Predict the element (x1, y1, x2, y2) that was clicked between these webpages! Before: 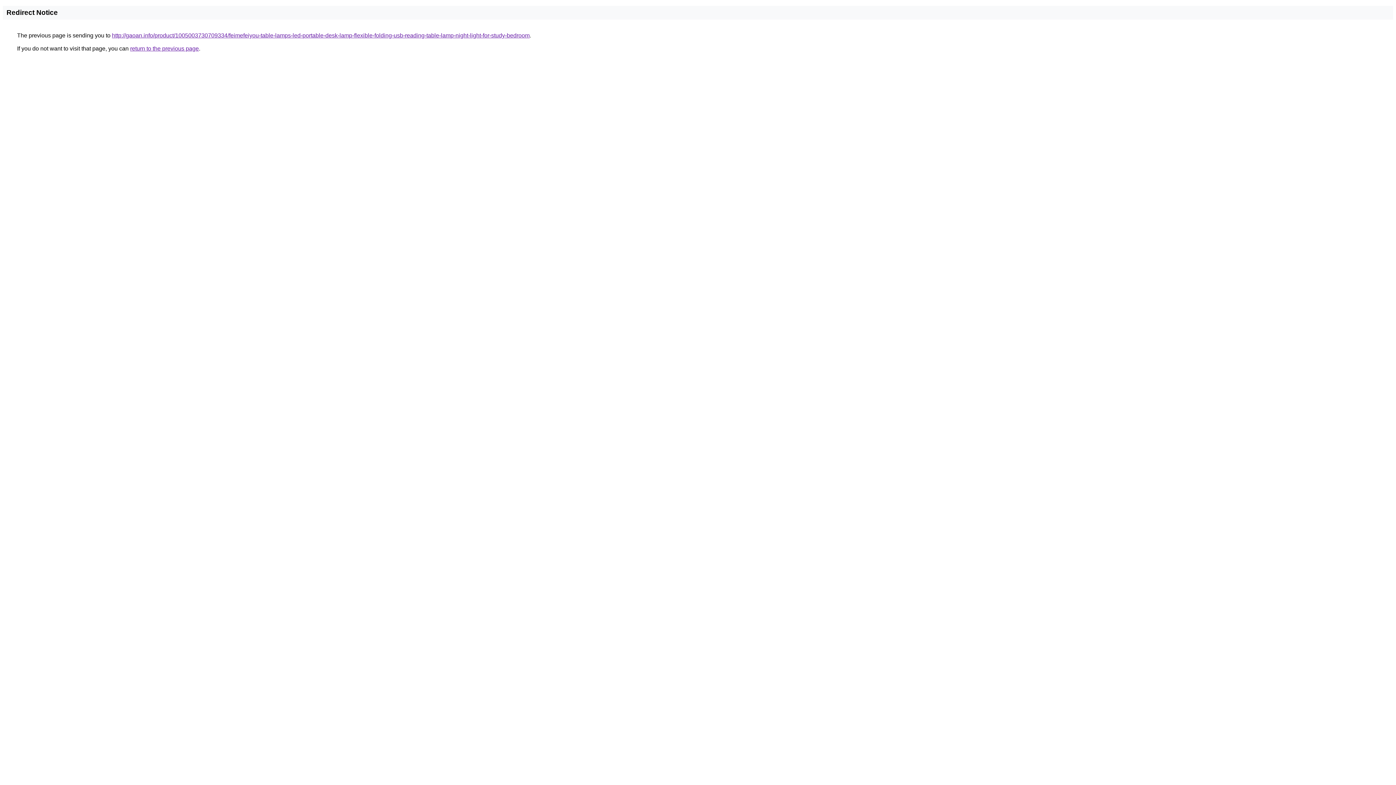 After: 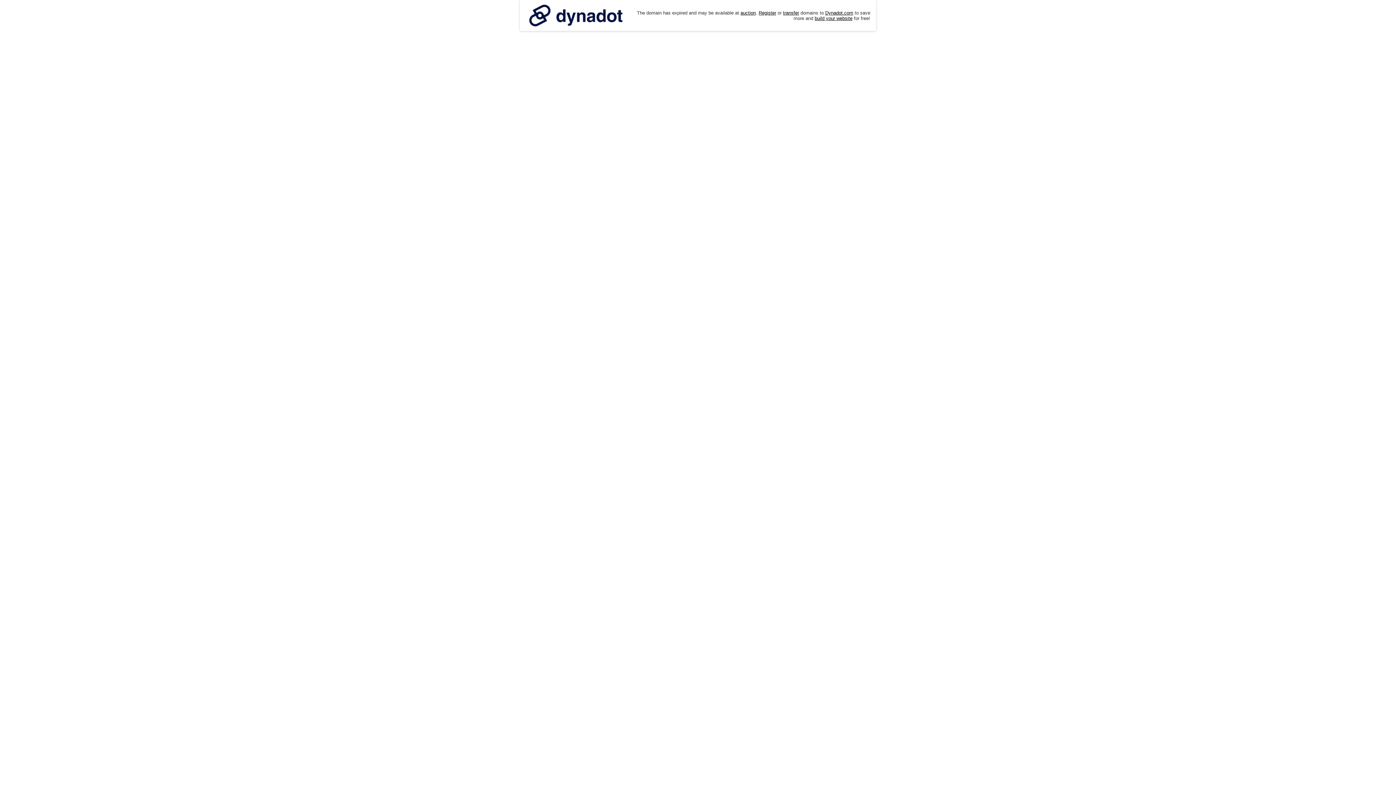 Action: label: http://gaoan.info/product/1005003730709334/feimefeiyou-table-lamps-led-portable-desk-lamp-flexible-folding-usb-reading-table-lamp-night-light-for-study-bedroom bbox: (112, 32, 529, 38)